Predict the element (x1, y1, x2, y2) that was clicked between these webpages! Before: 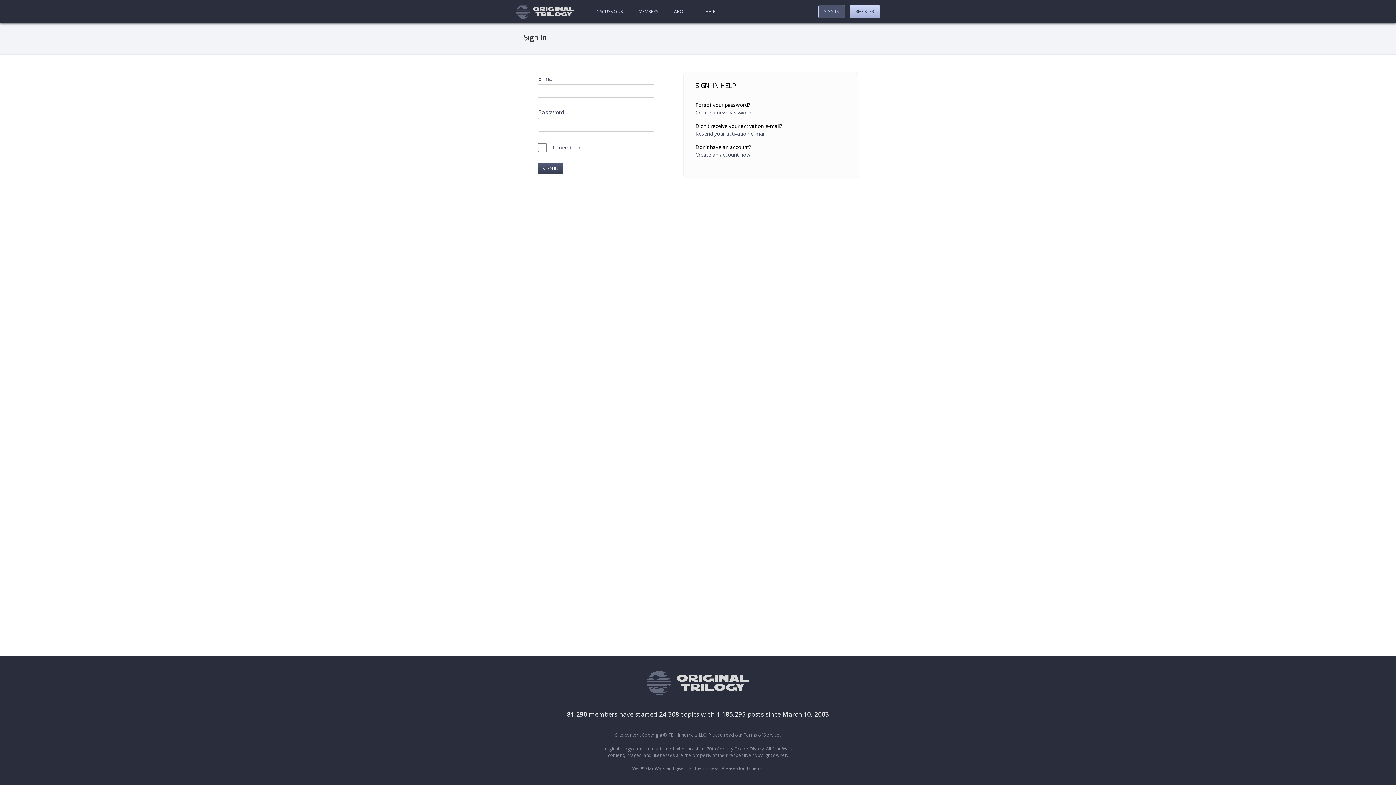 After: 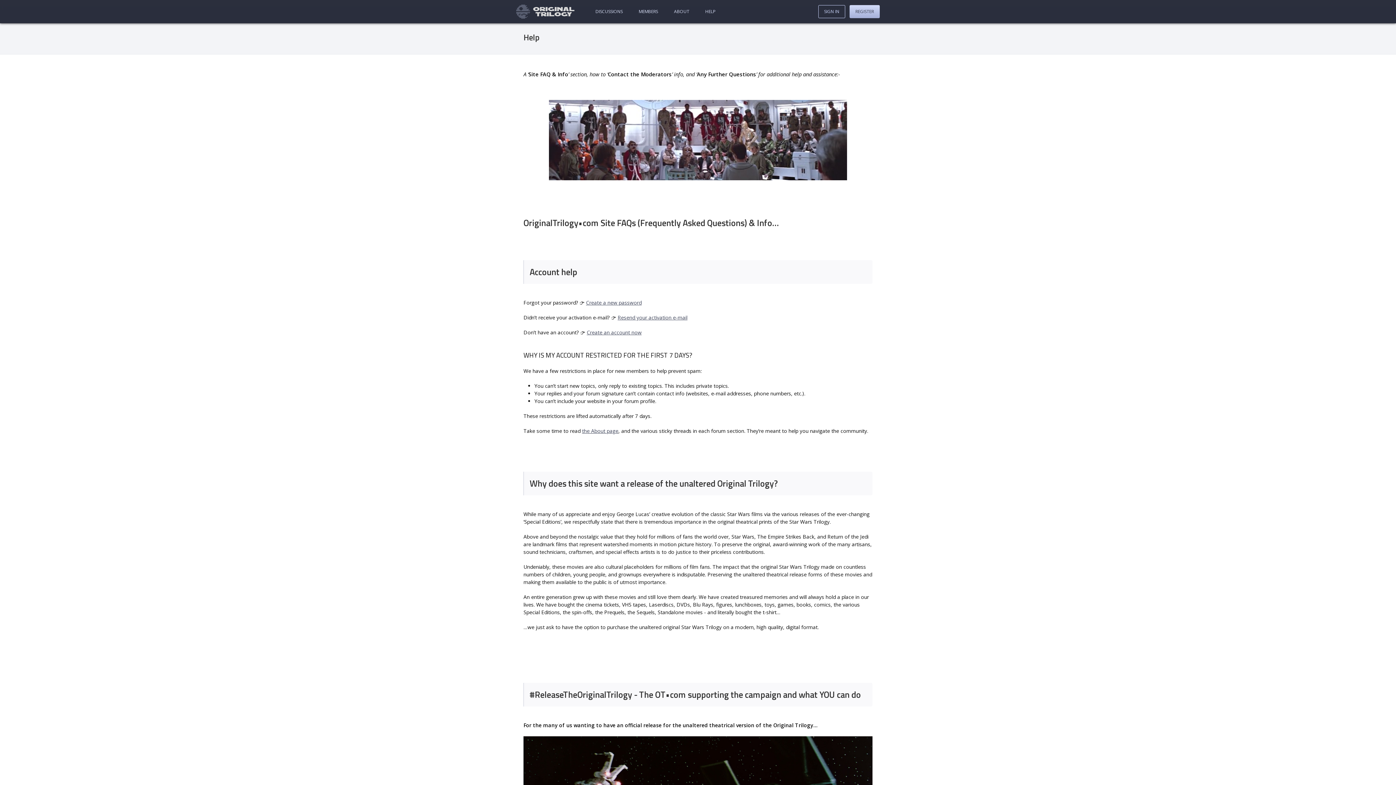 Action: bbox: (701, 6, 719, 16) label: HELP